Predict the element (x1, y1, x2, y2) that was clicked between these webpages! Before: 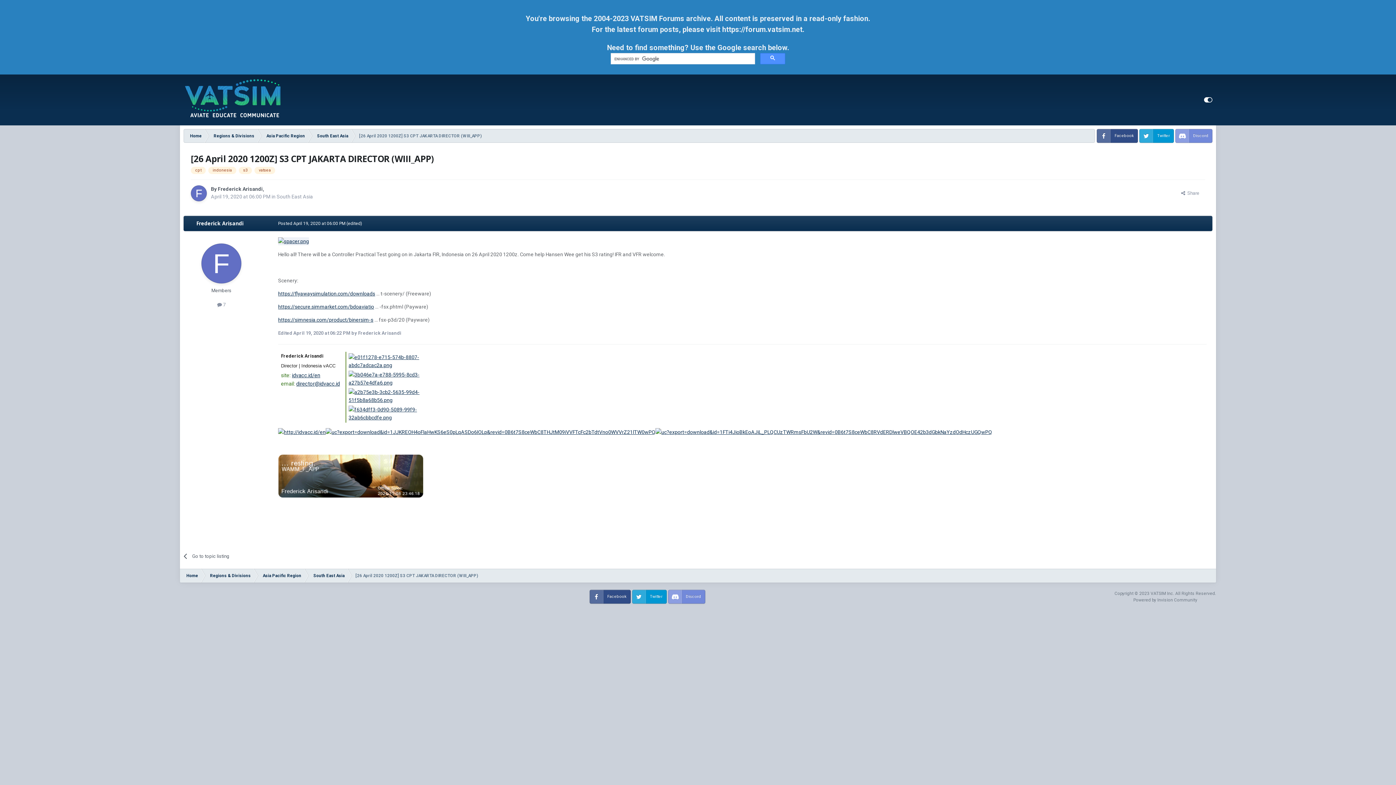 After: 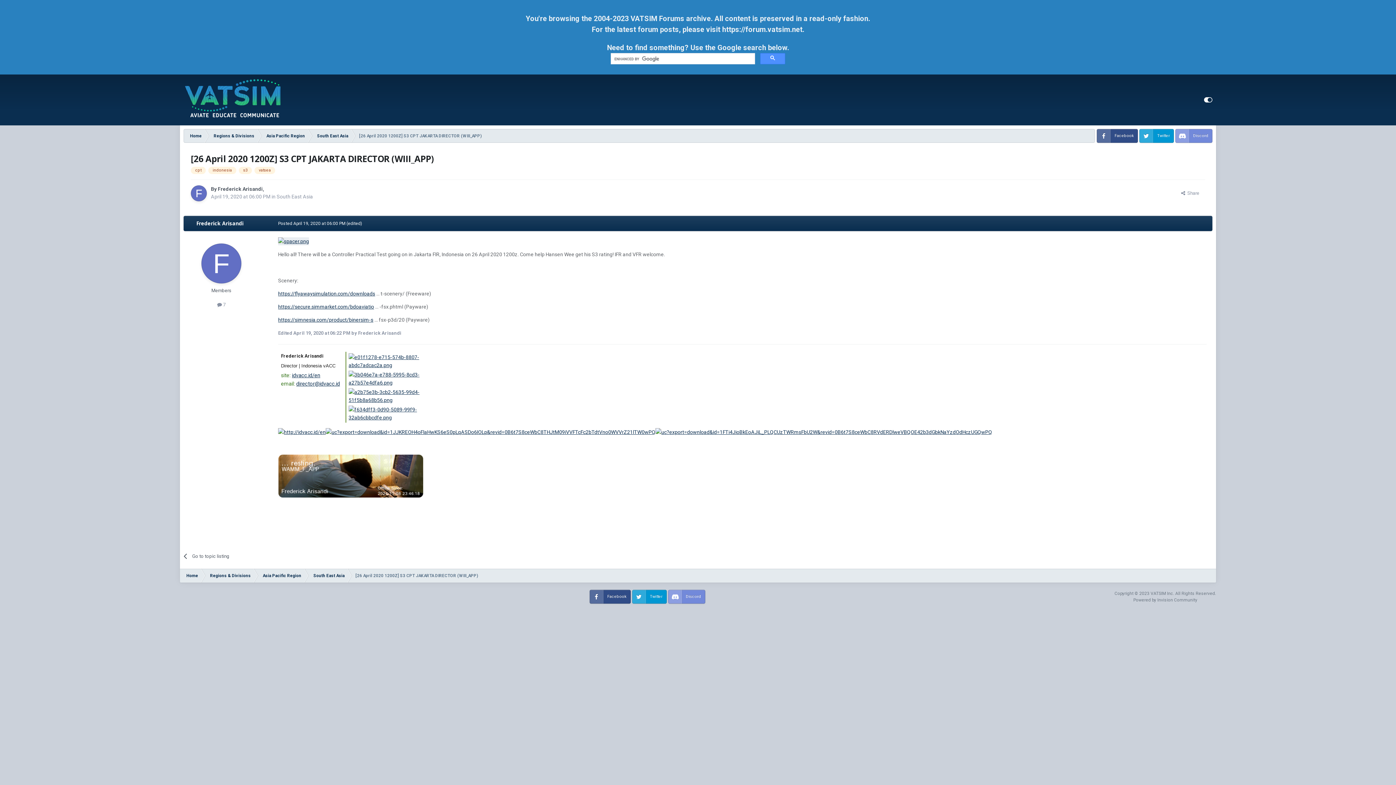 Action: label: https://simnesia.com/product/binersim-s bbox: (278, 316, 373, 322)